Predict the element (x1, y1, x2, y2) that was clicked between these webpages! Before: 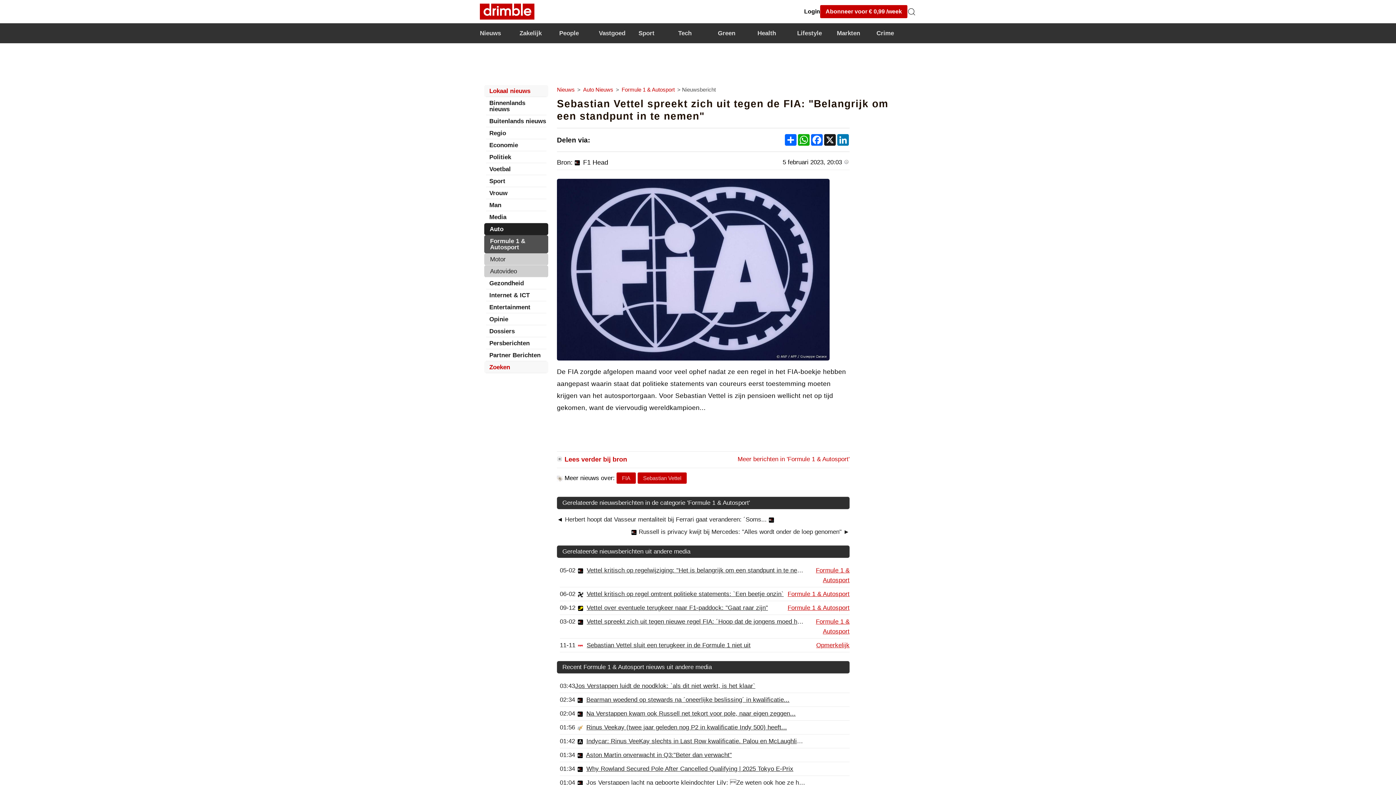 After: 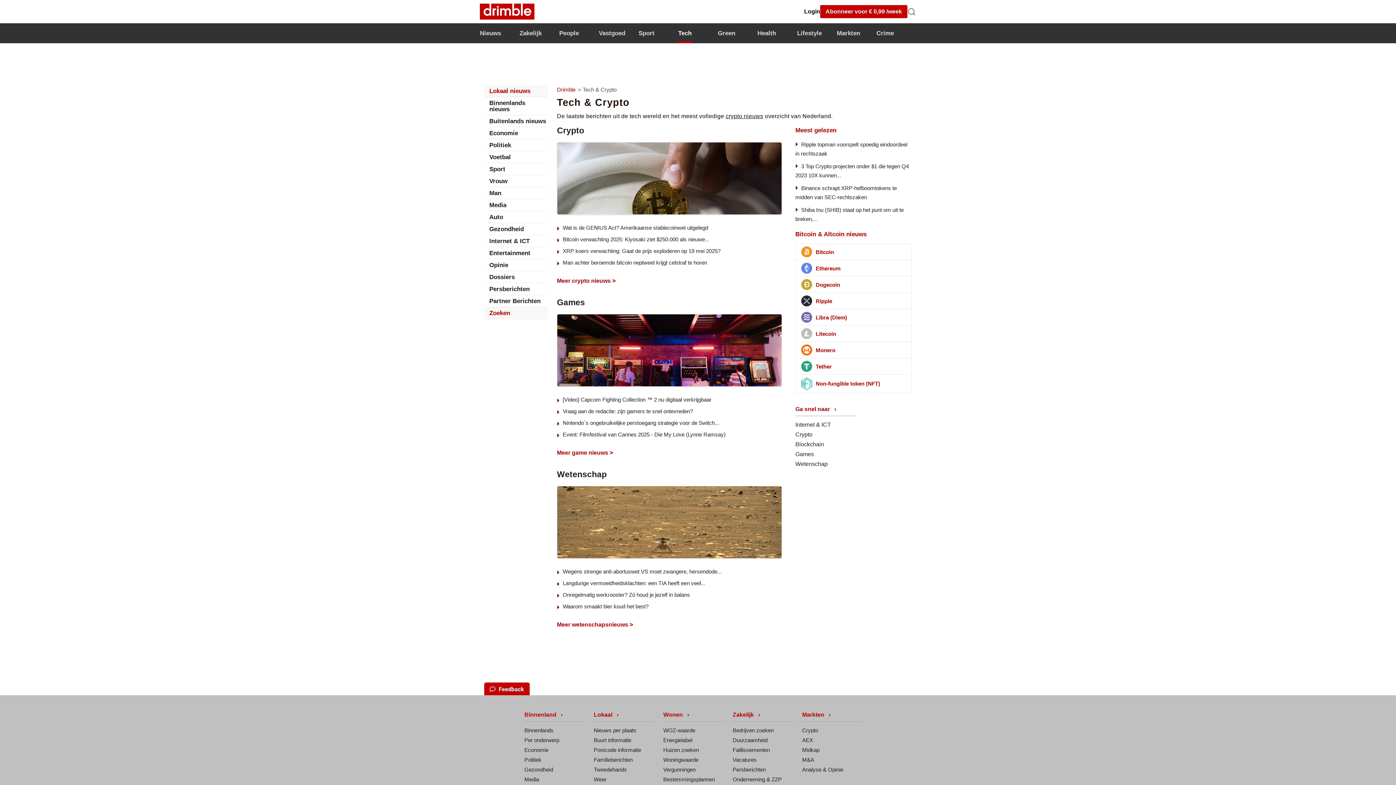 Action: label: Tech bbox: (678, 23, 691, 43)